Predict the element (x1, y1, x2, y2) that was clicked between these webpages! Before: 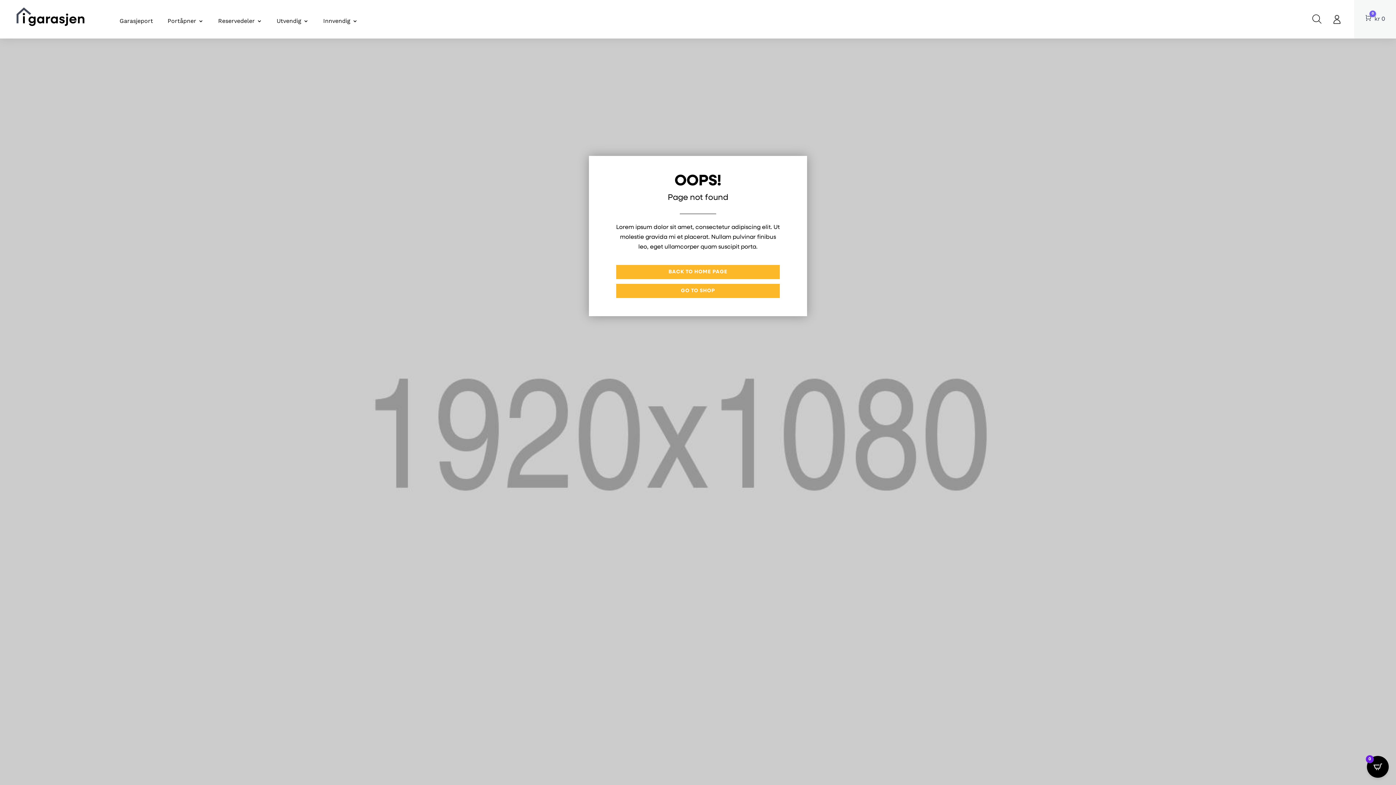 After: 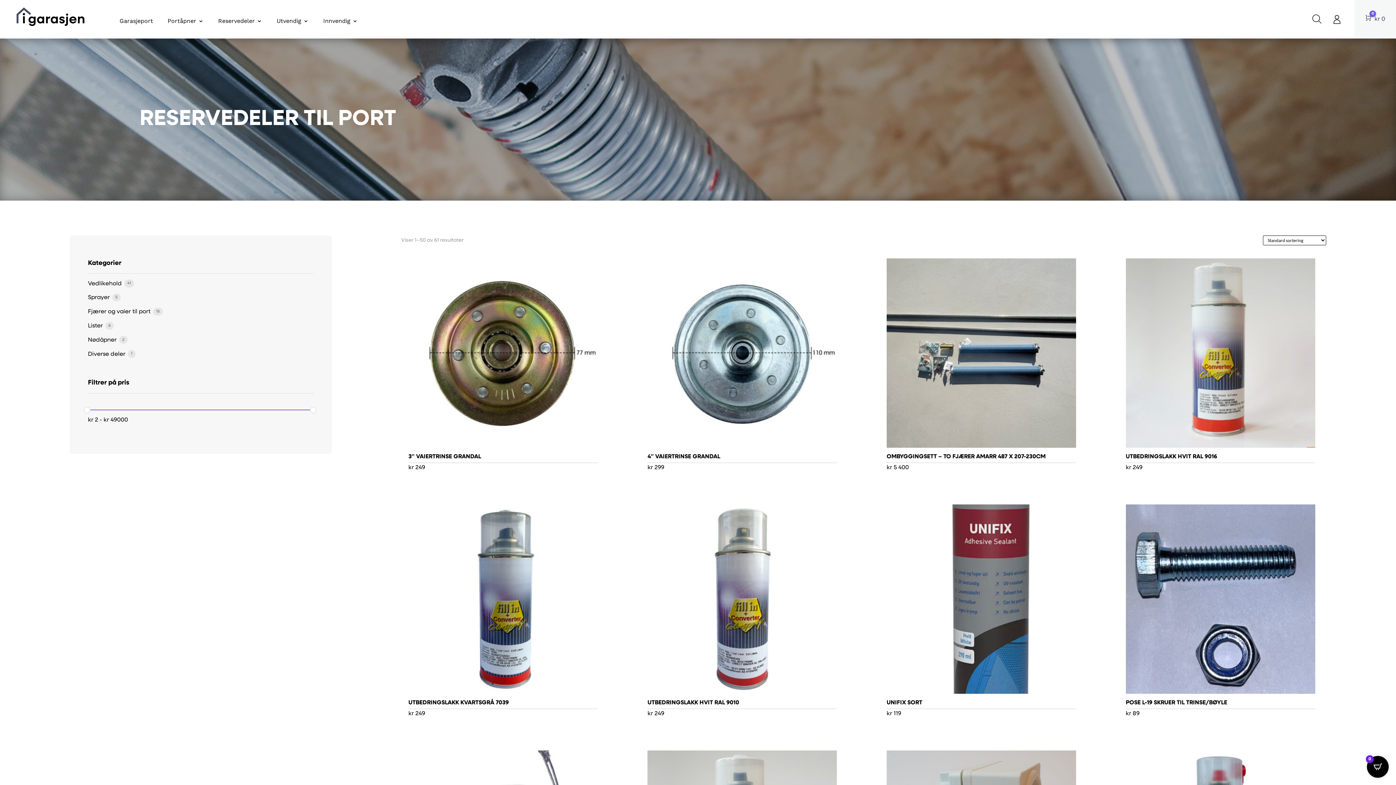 Action: label: Reservedeler bbox: (218, 7, 262, 34)